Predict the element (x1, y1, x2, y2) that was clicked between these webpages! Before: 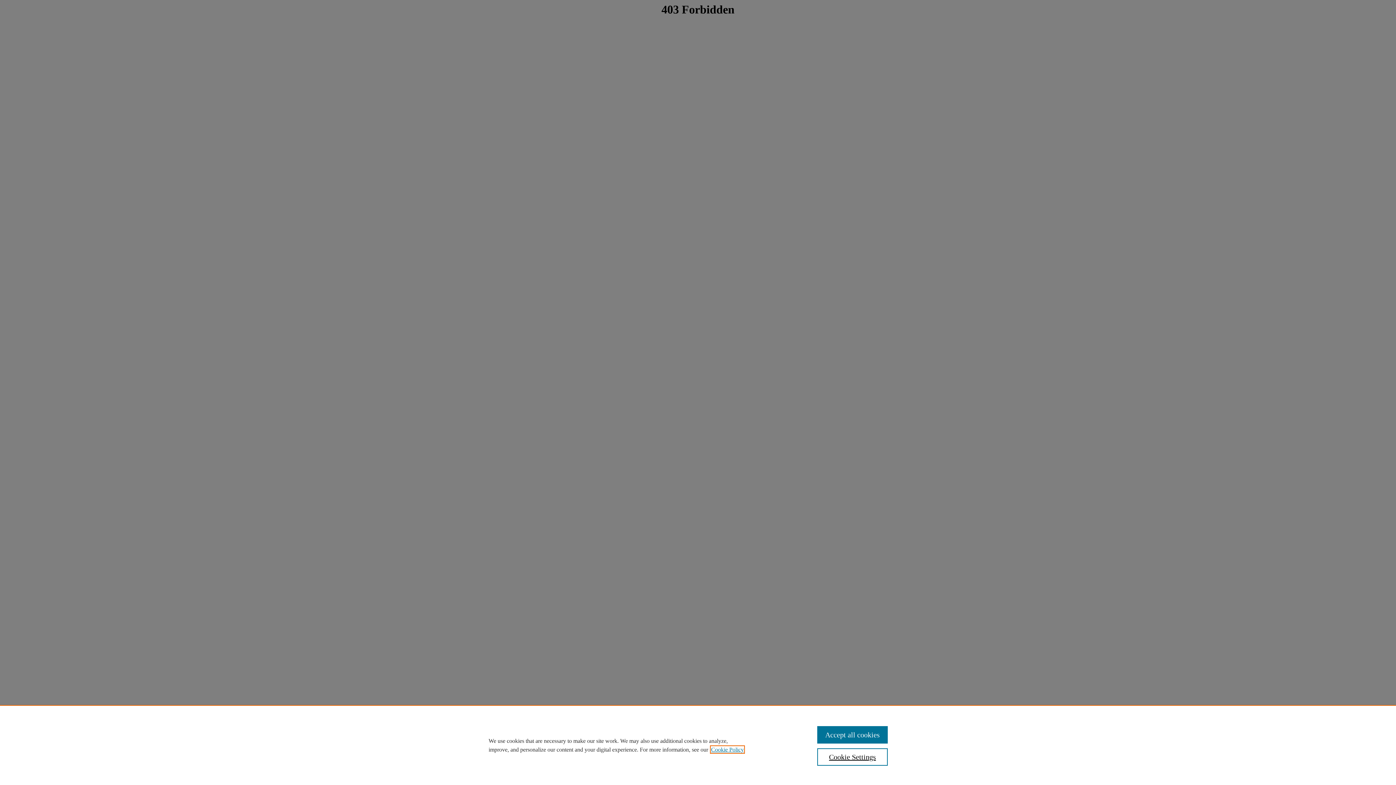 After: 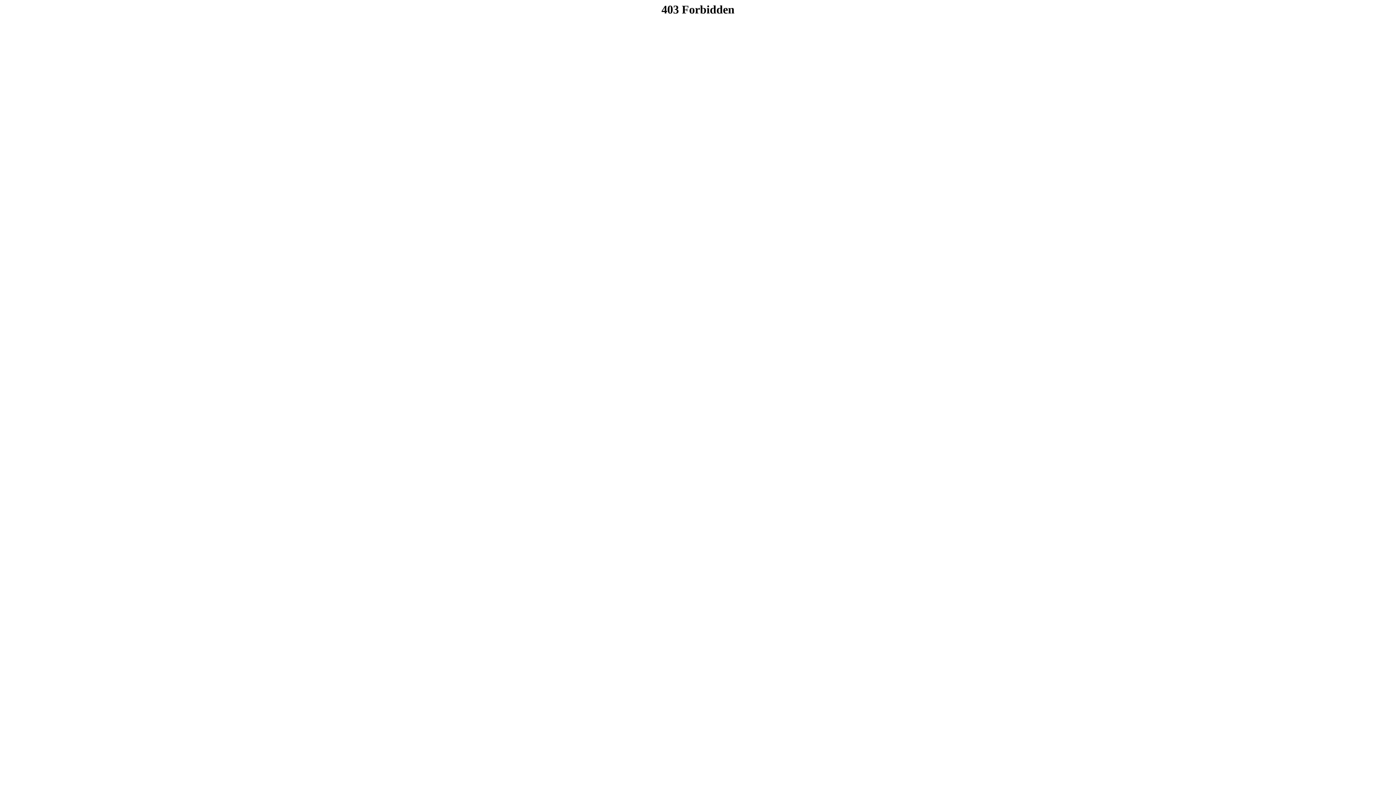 Action: bbox: (817, 726, 887, 744) label: Accept all cookies